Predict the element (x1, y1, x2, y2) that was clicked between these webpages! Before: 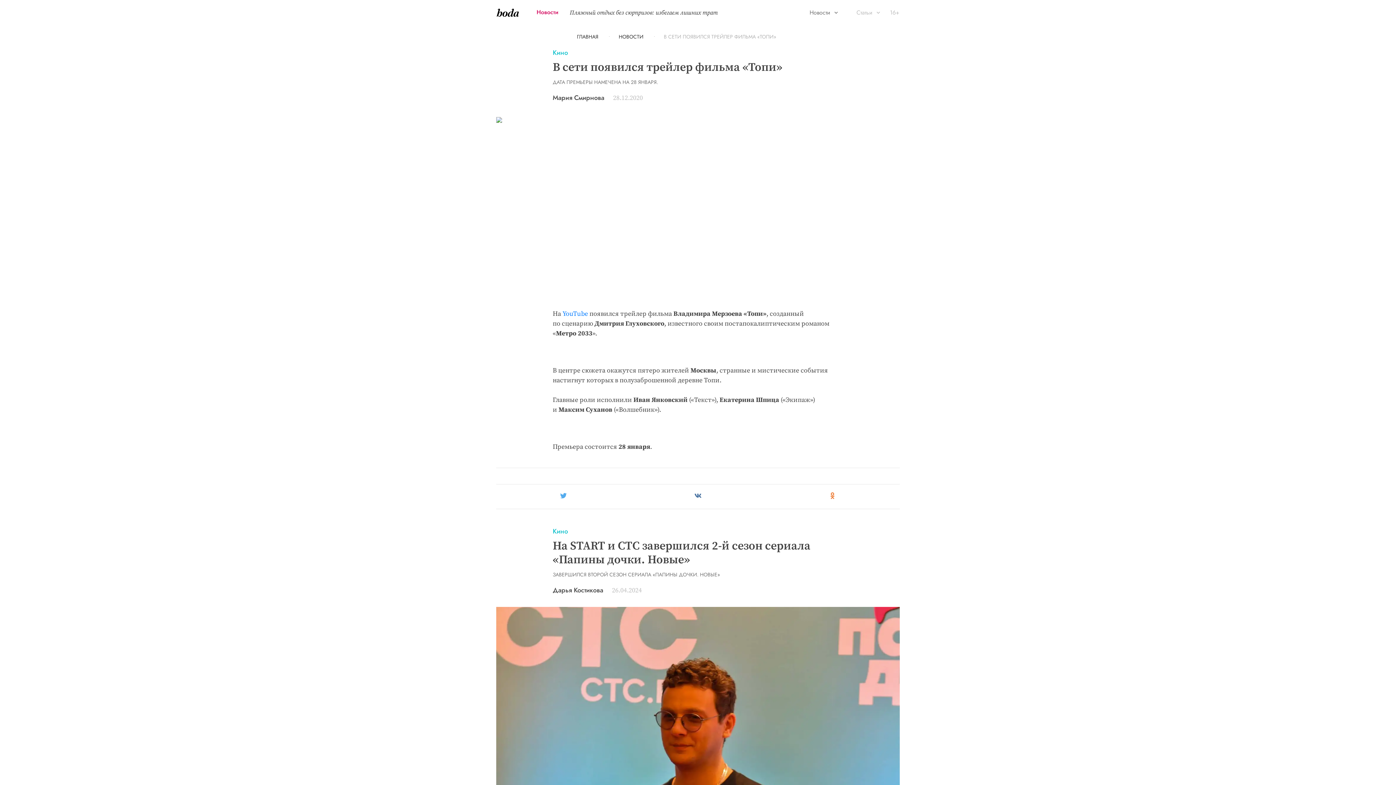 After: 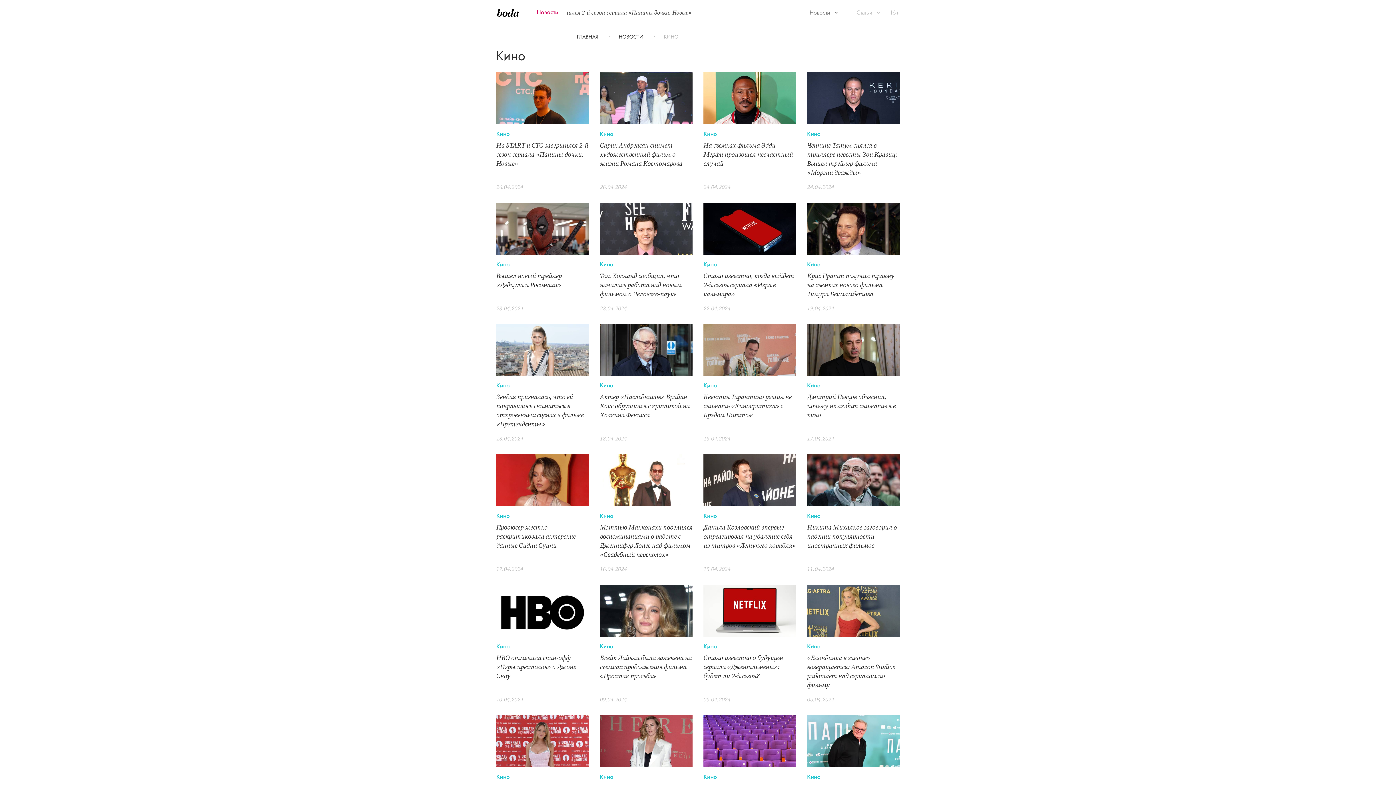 Action: bbox: (552, 526, 568, 536) label: Кино